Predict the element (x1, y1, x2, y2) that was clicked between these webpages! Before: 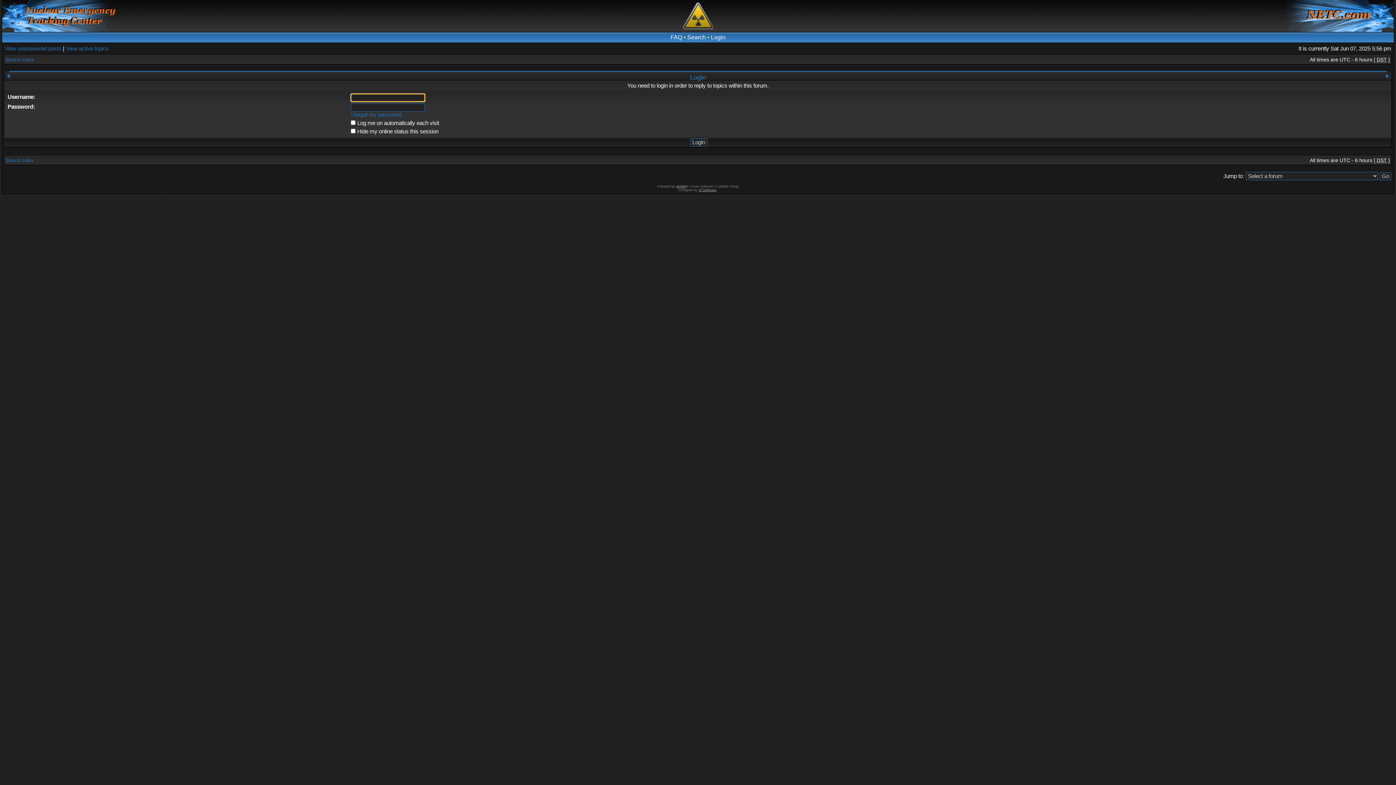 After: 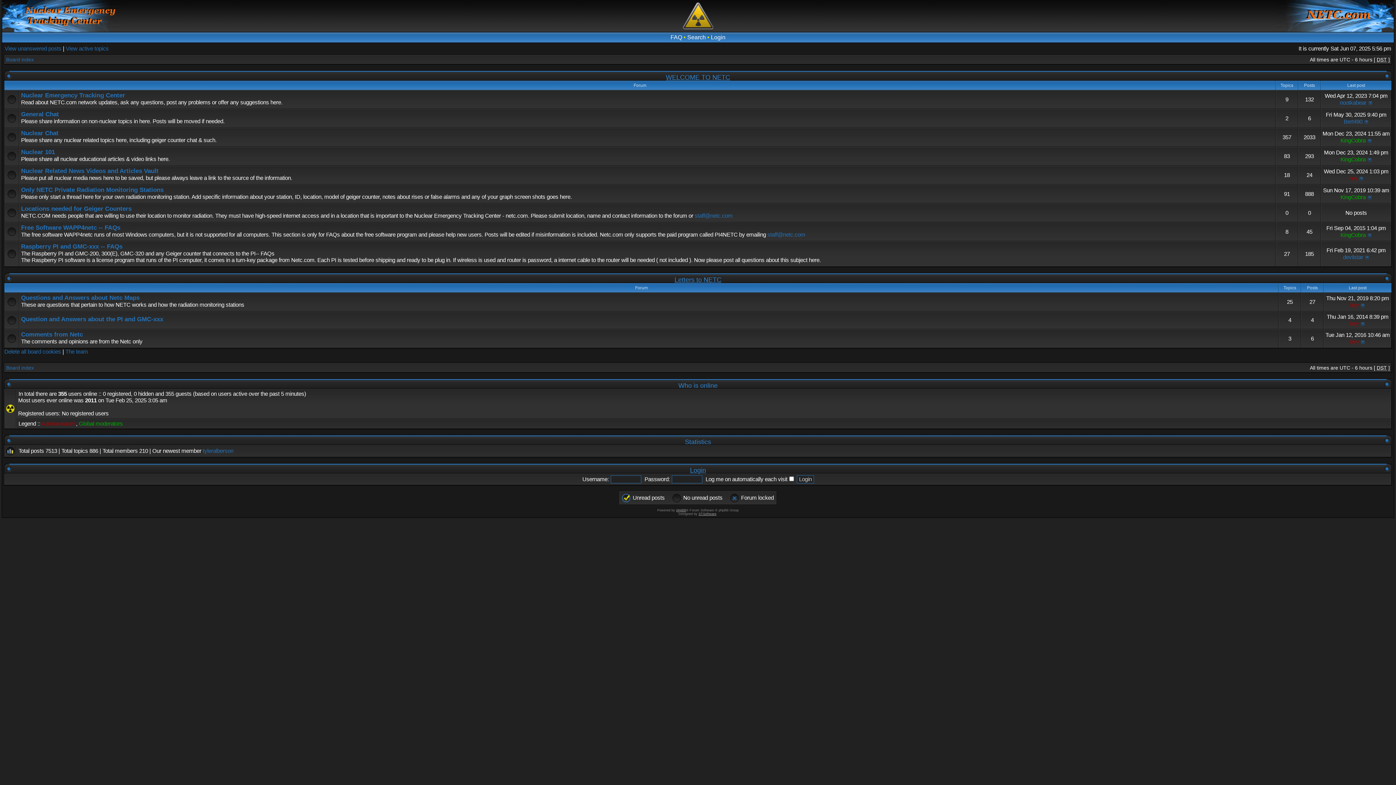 Action: bbox: (682, 27, 714, 33)